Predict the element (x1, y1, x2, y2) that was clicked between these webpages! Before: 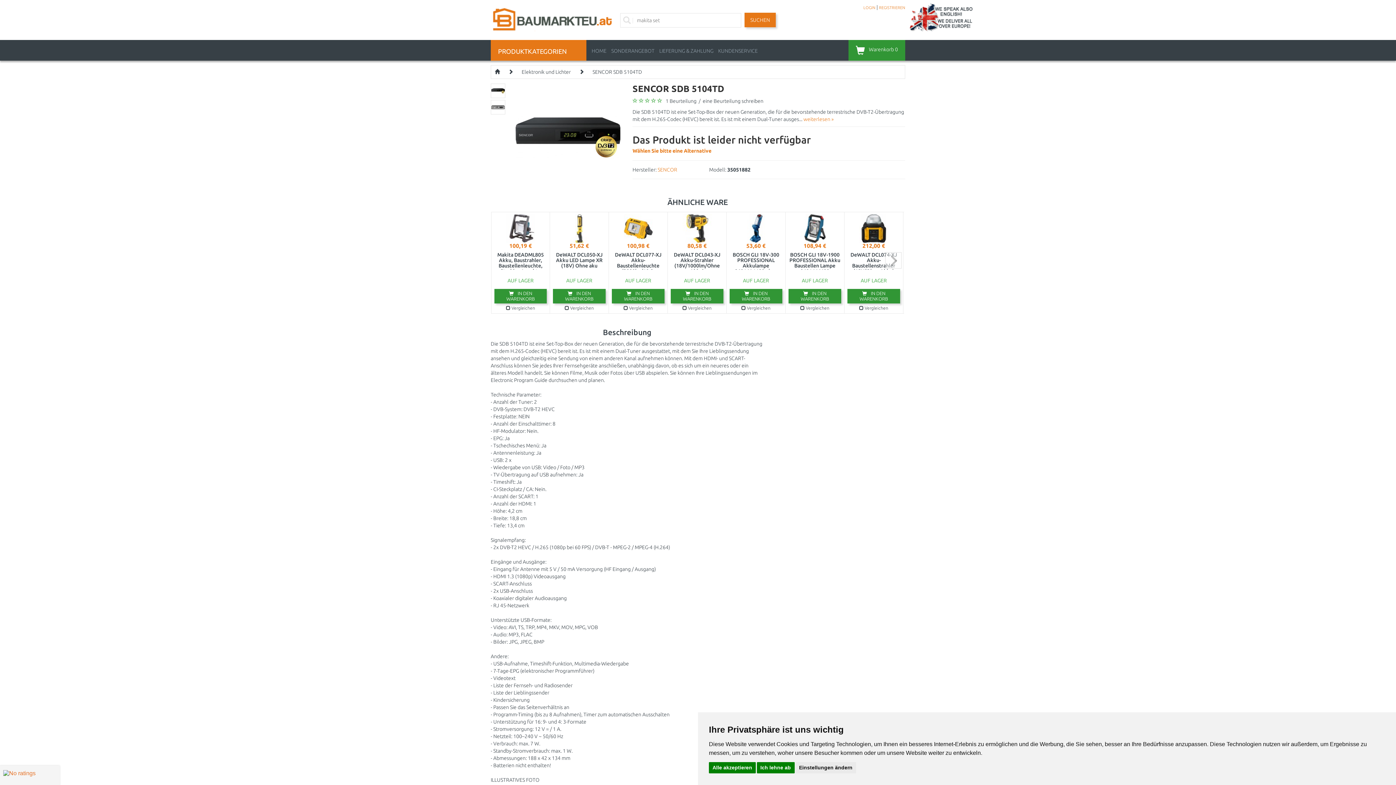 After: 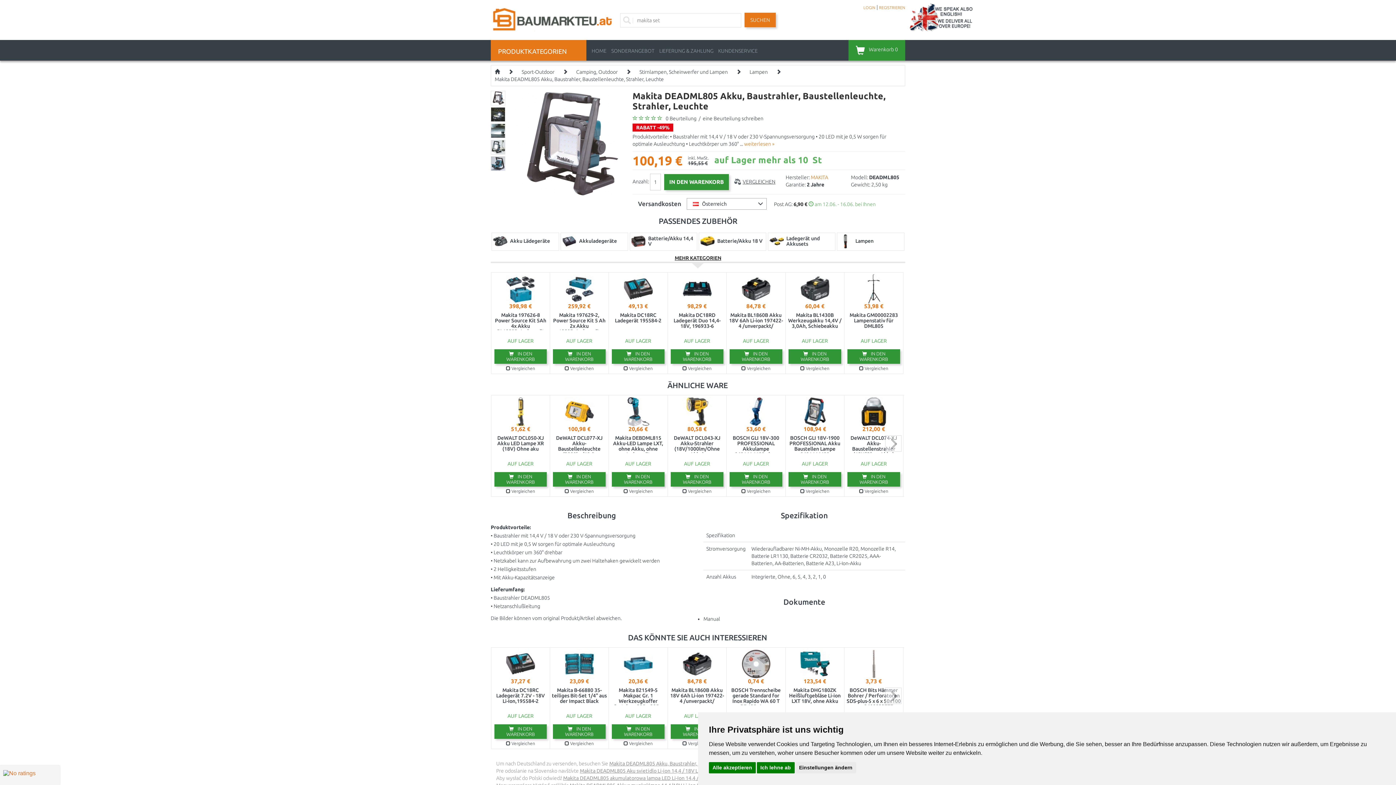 Action: bbox: (506, 225, 535, 231)